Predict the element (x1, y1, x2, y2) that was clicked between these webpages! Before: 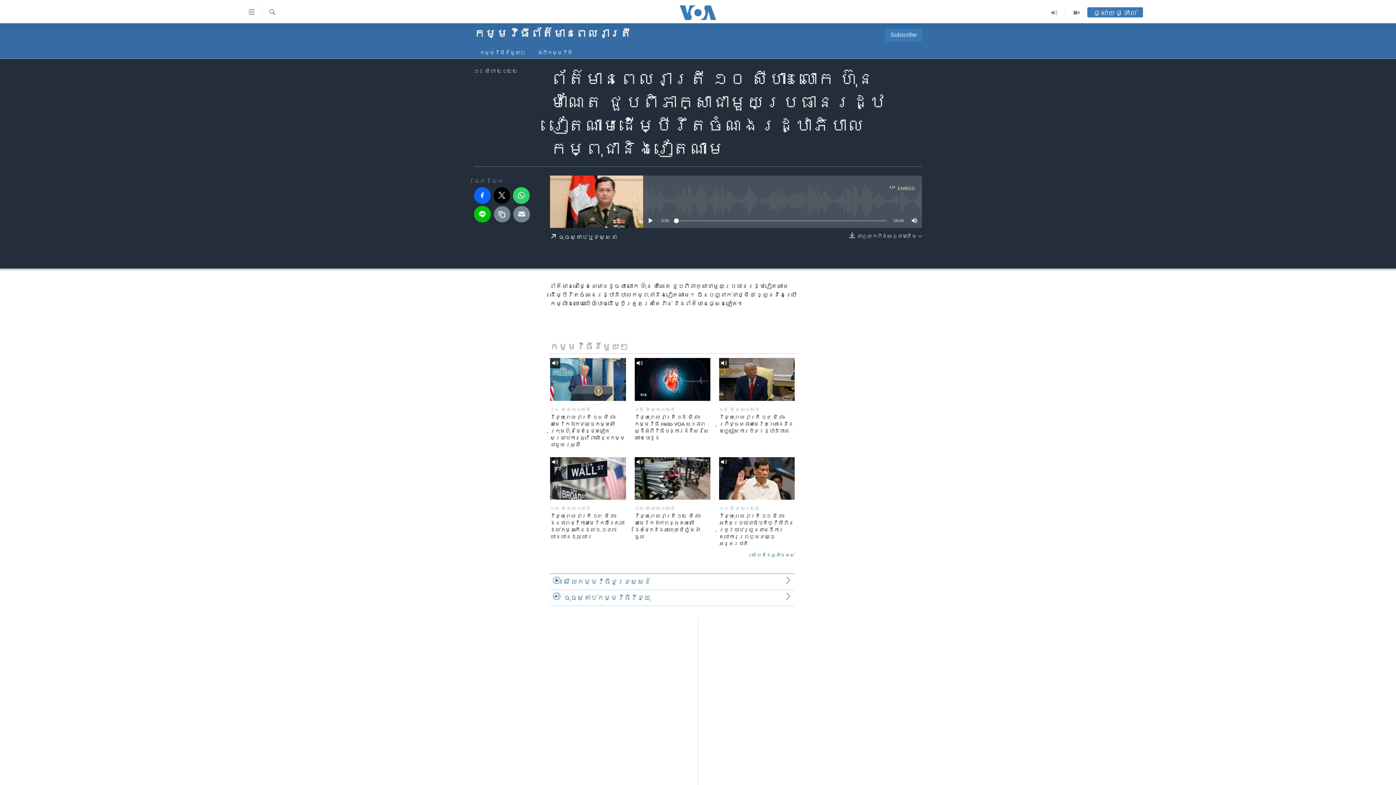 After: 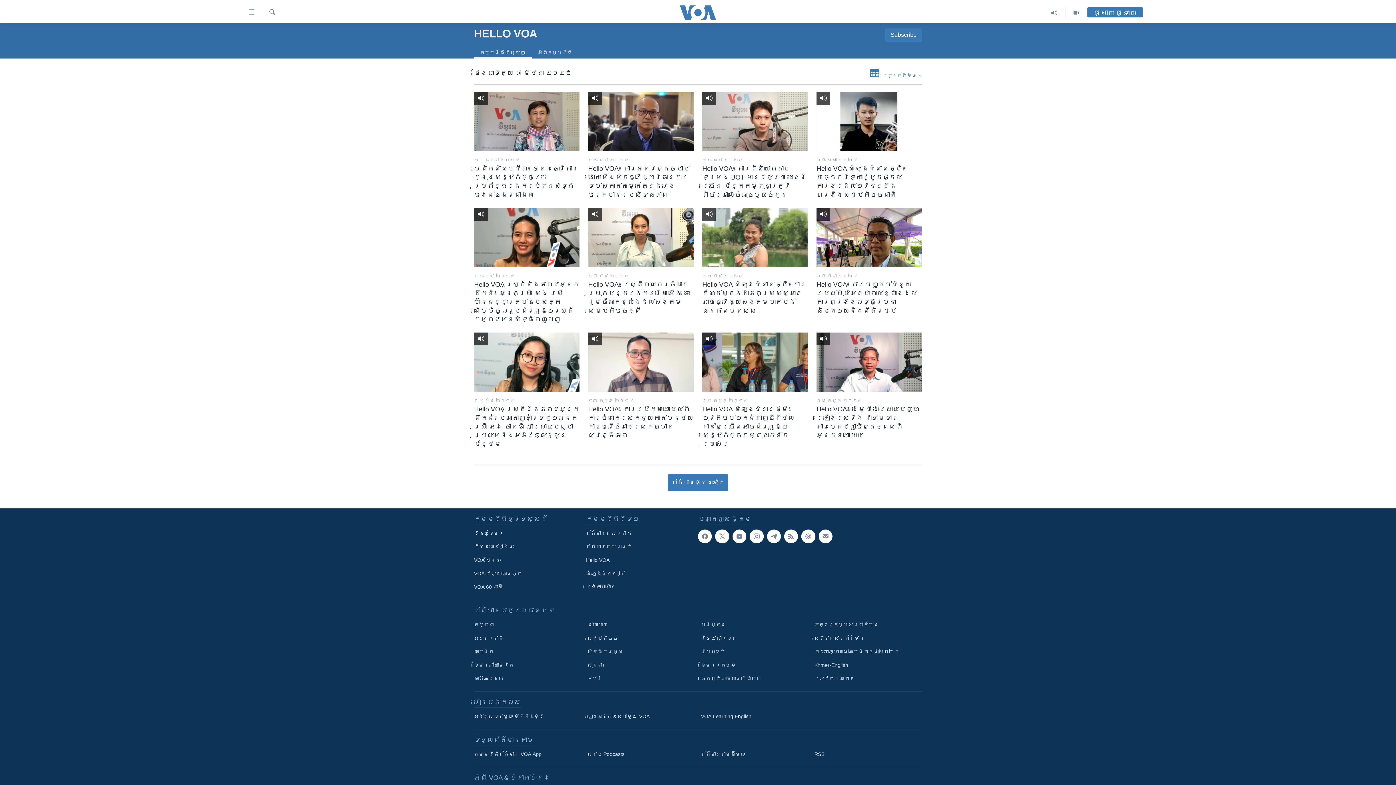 Action: bbox: (698, 666, 698, 673) label: Hello VOA